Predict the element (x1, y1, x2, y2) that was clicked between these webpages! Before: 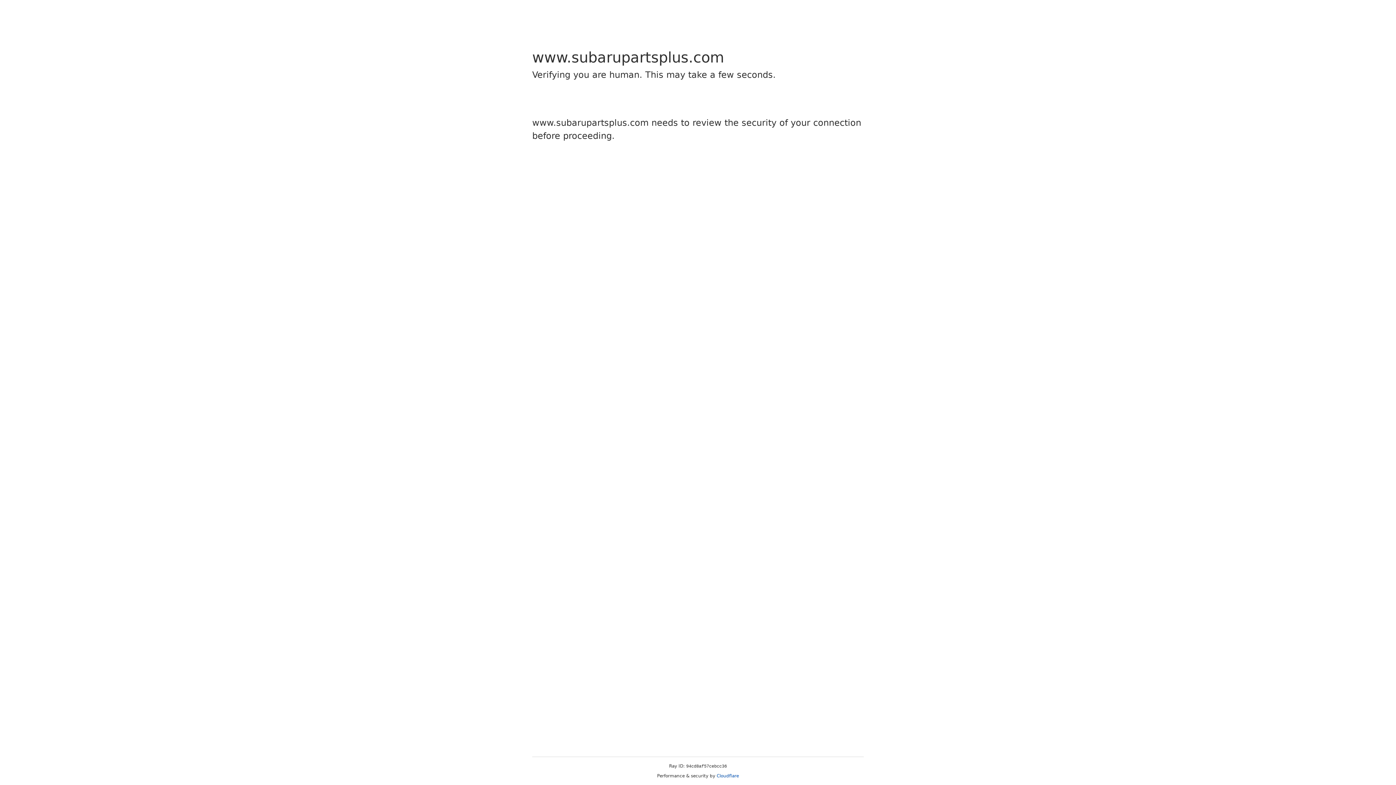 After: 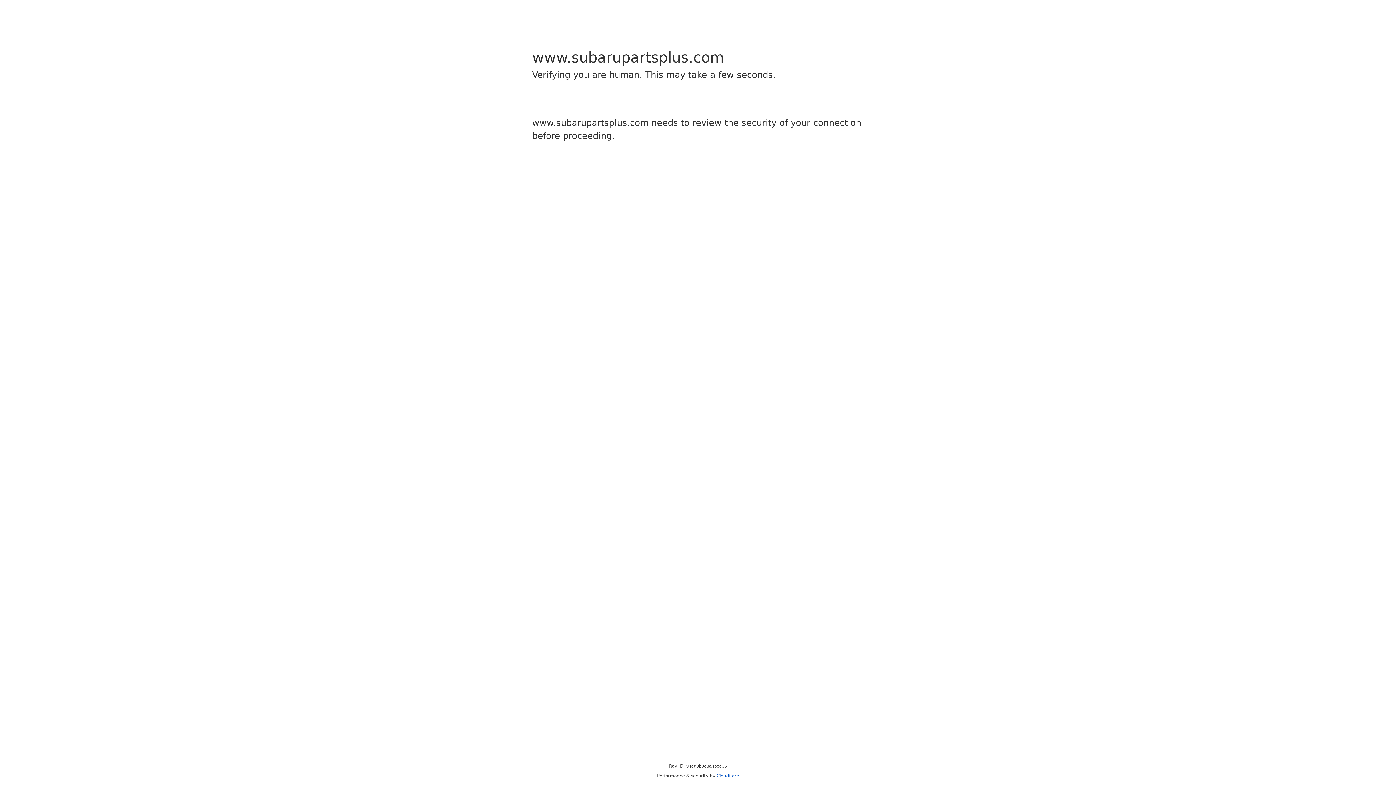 Action: label: Cloudflare bbox: (716, 773, 739, 778)